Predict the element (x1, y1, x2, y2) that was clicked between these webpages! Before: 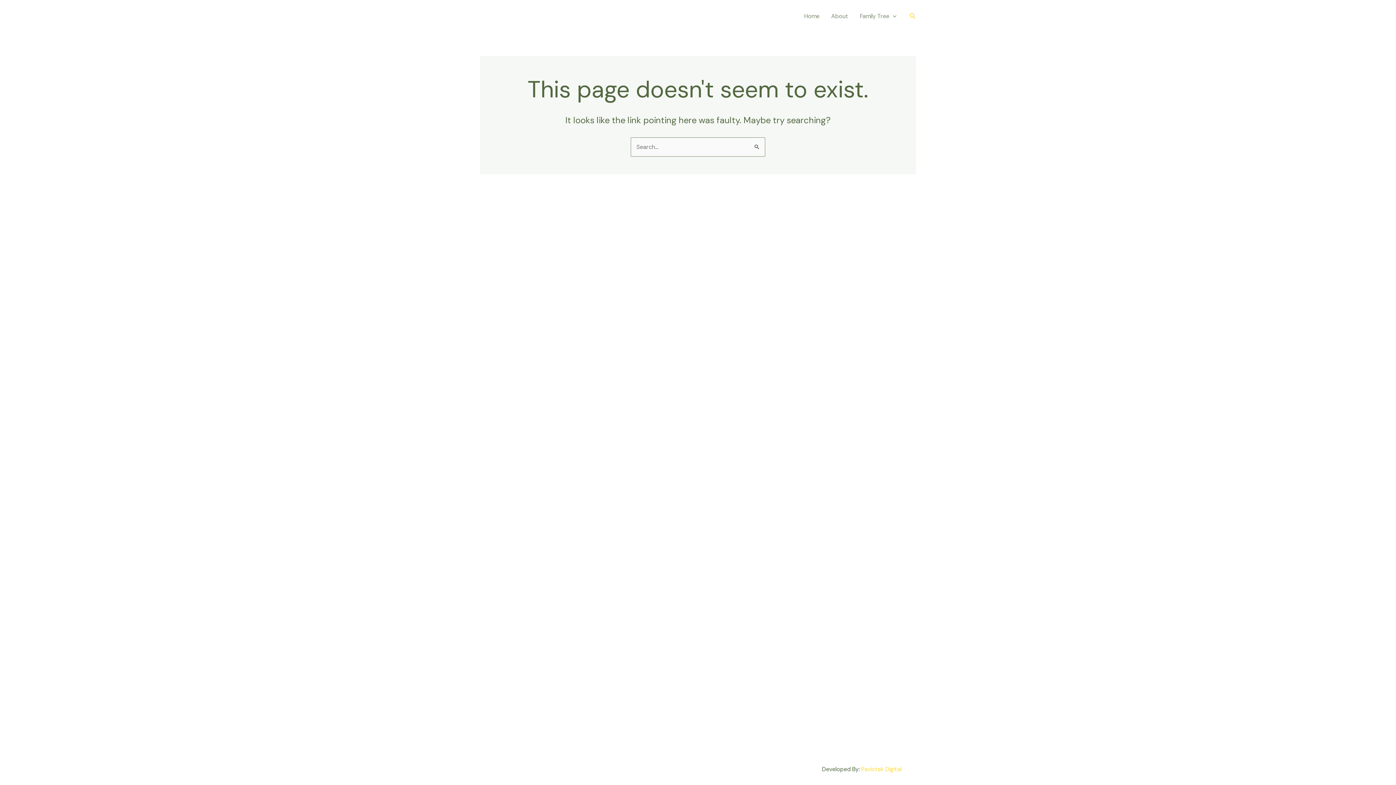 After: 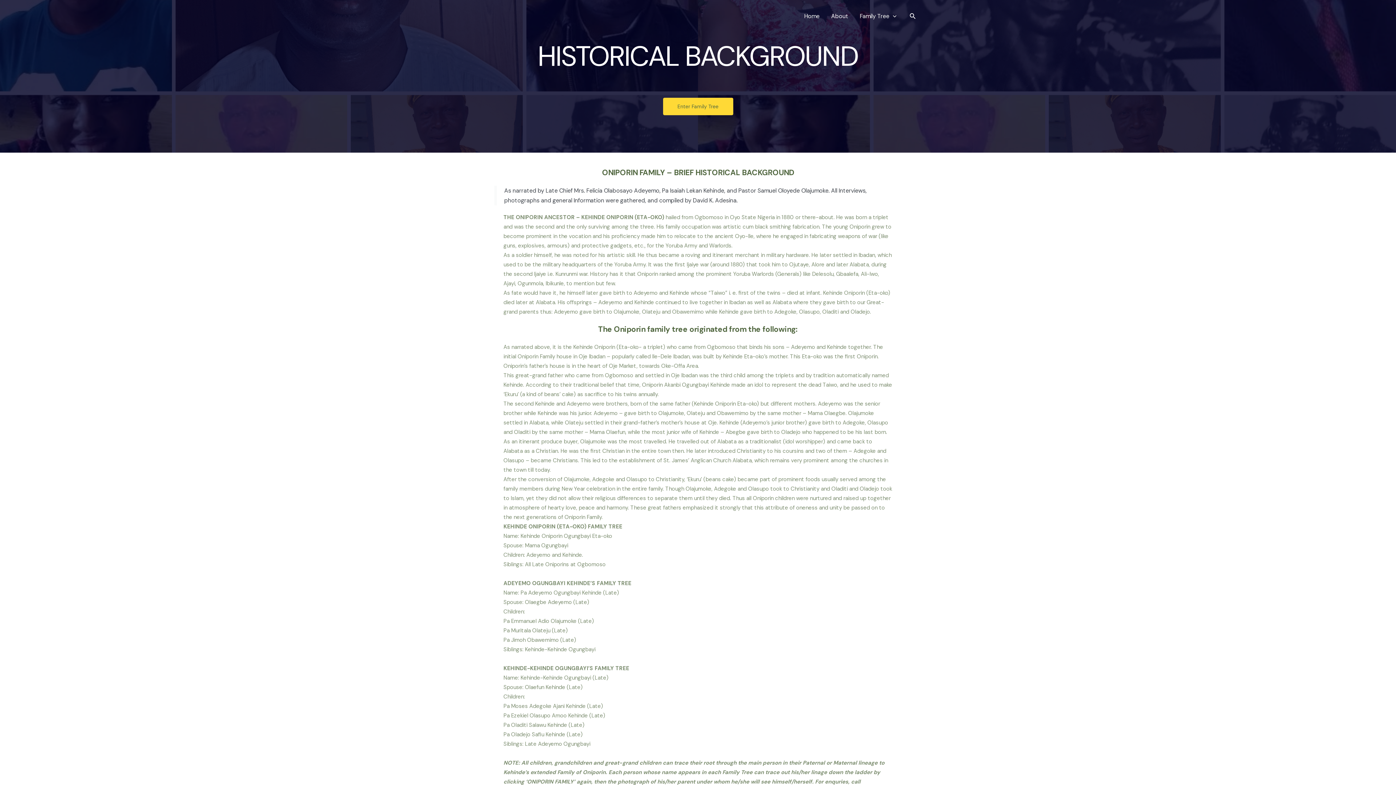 Action: label: About bbox: (825, 3, 854, 29)